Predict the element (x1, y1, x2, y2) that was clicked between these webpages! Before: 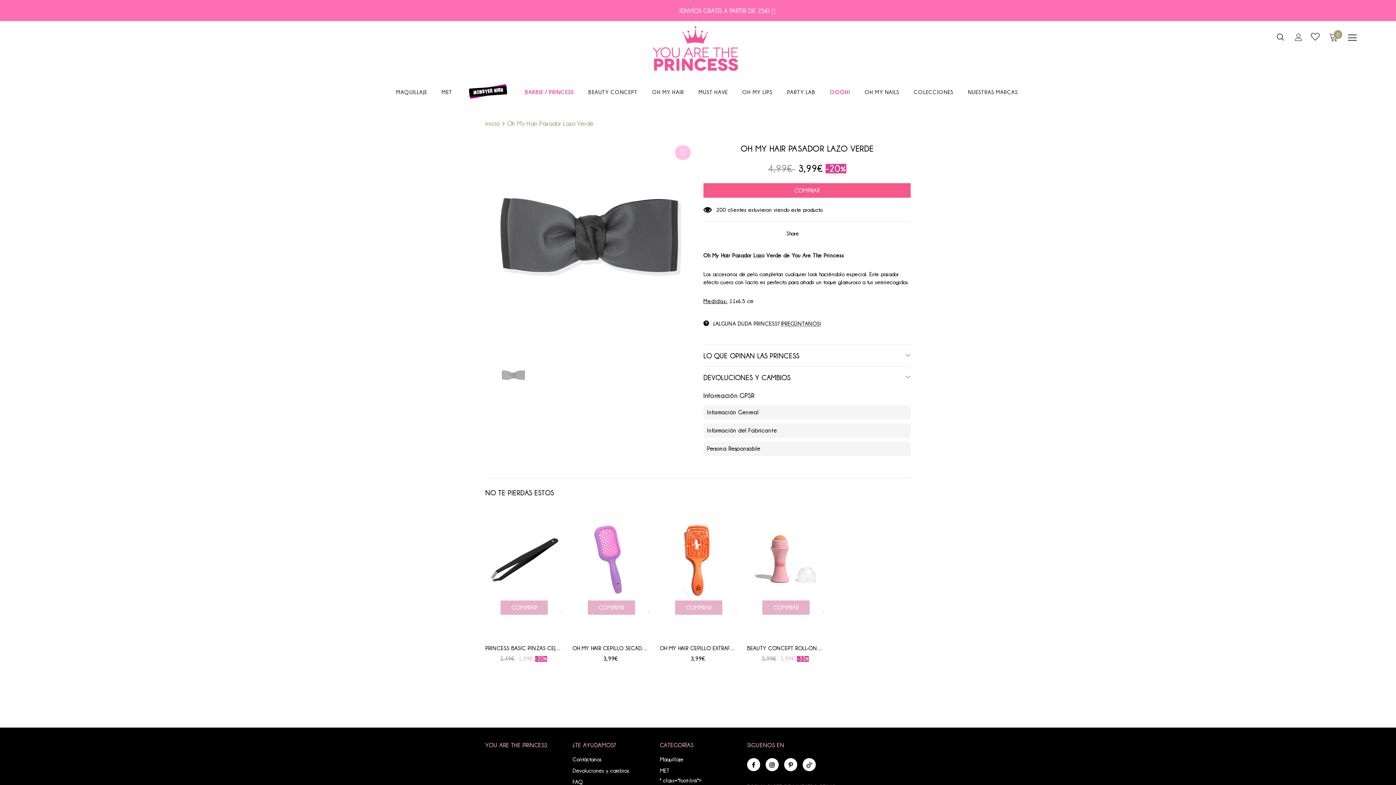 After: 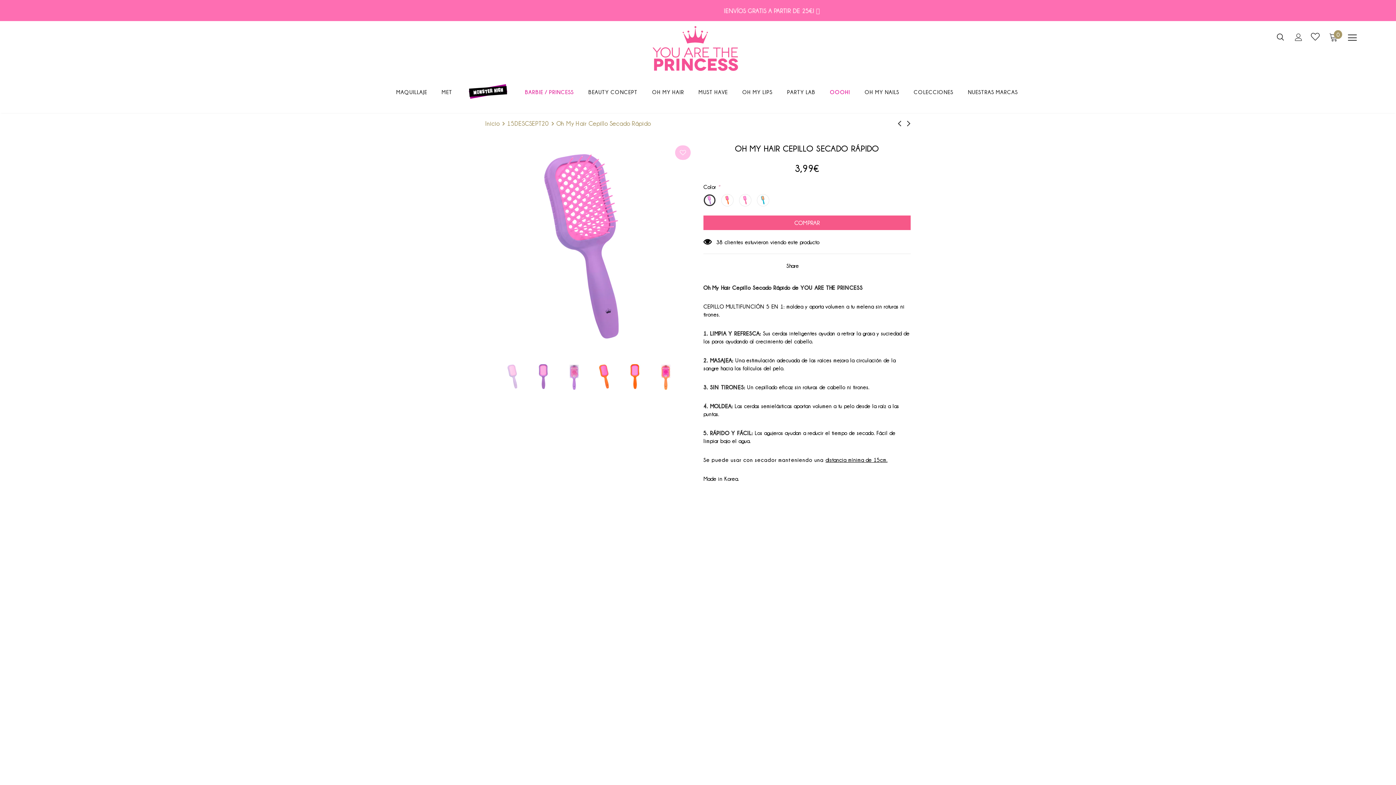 Action: bbox: (572, 511, 649, 610)